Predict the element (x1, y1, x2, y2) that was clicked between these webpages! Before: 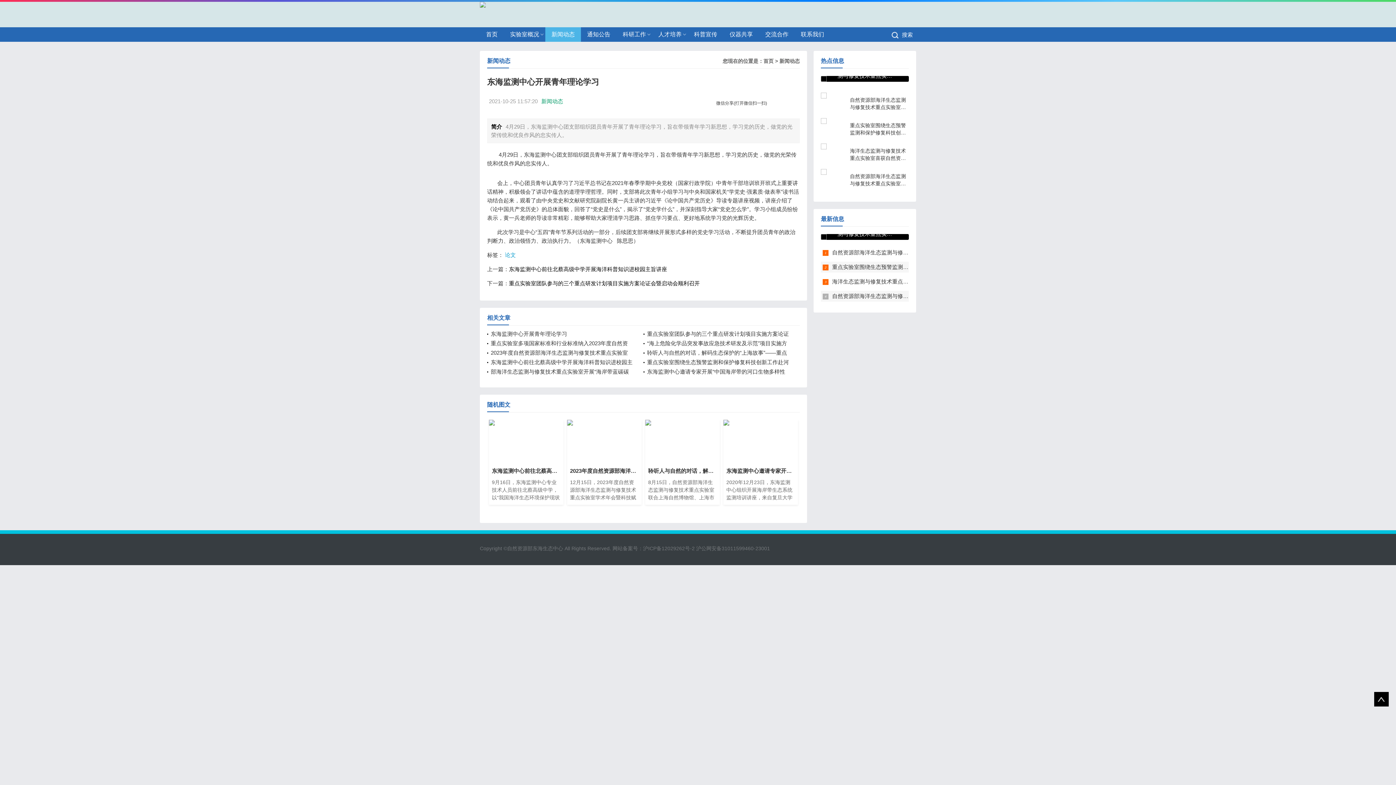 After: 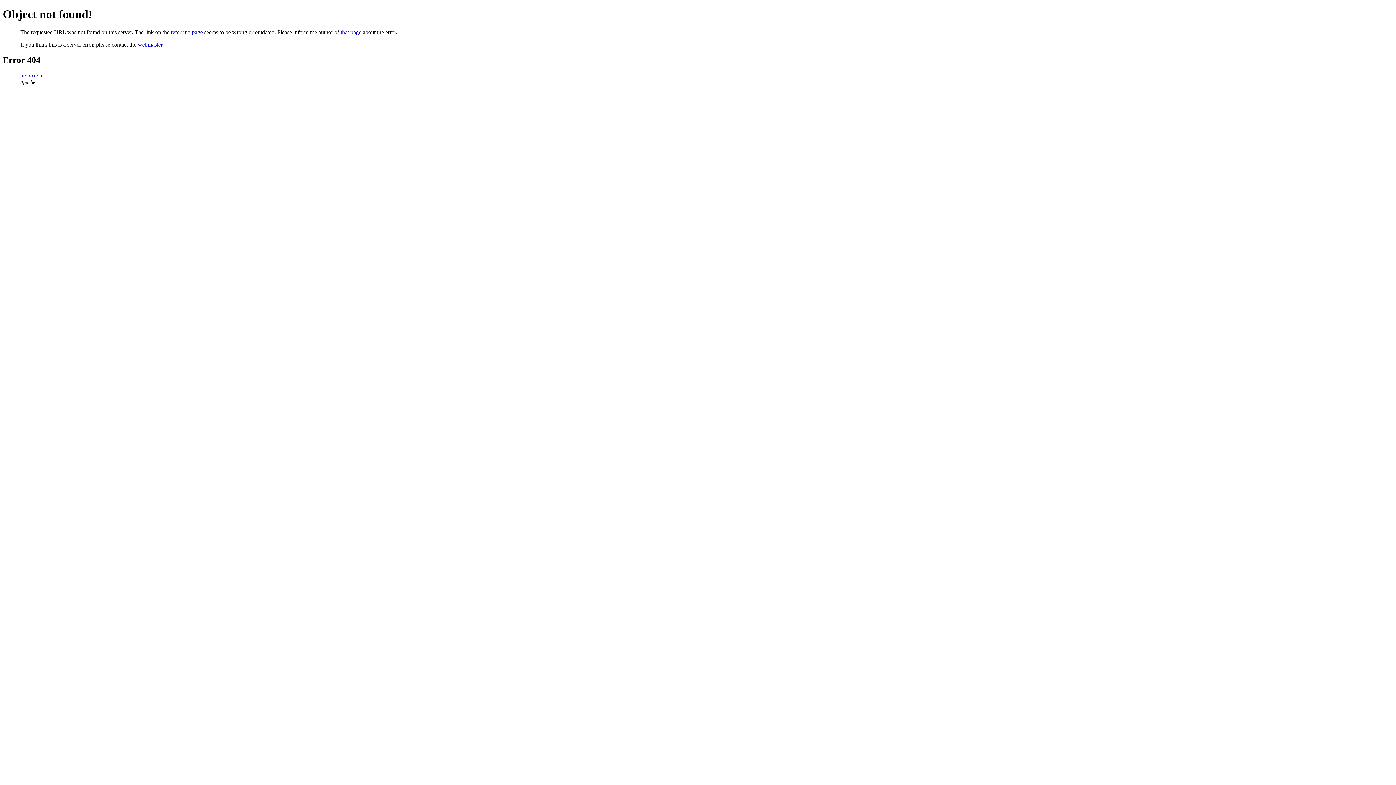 Action: label: 自然资源部海洋生态监测与修复技术重点实验室第一届理事会第一次会议暨2024年年会在沪顺利召开 bbox: (821, 76, 909, 81)